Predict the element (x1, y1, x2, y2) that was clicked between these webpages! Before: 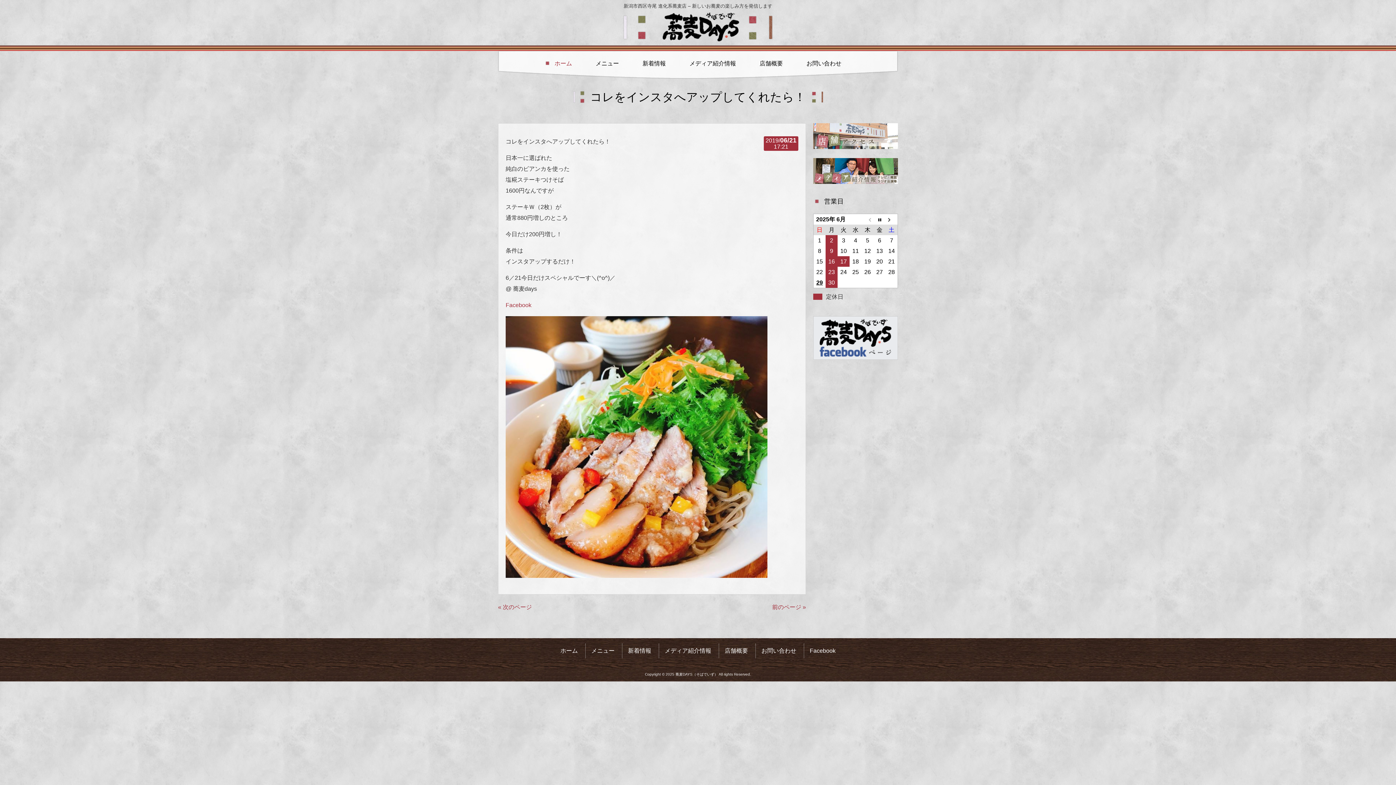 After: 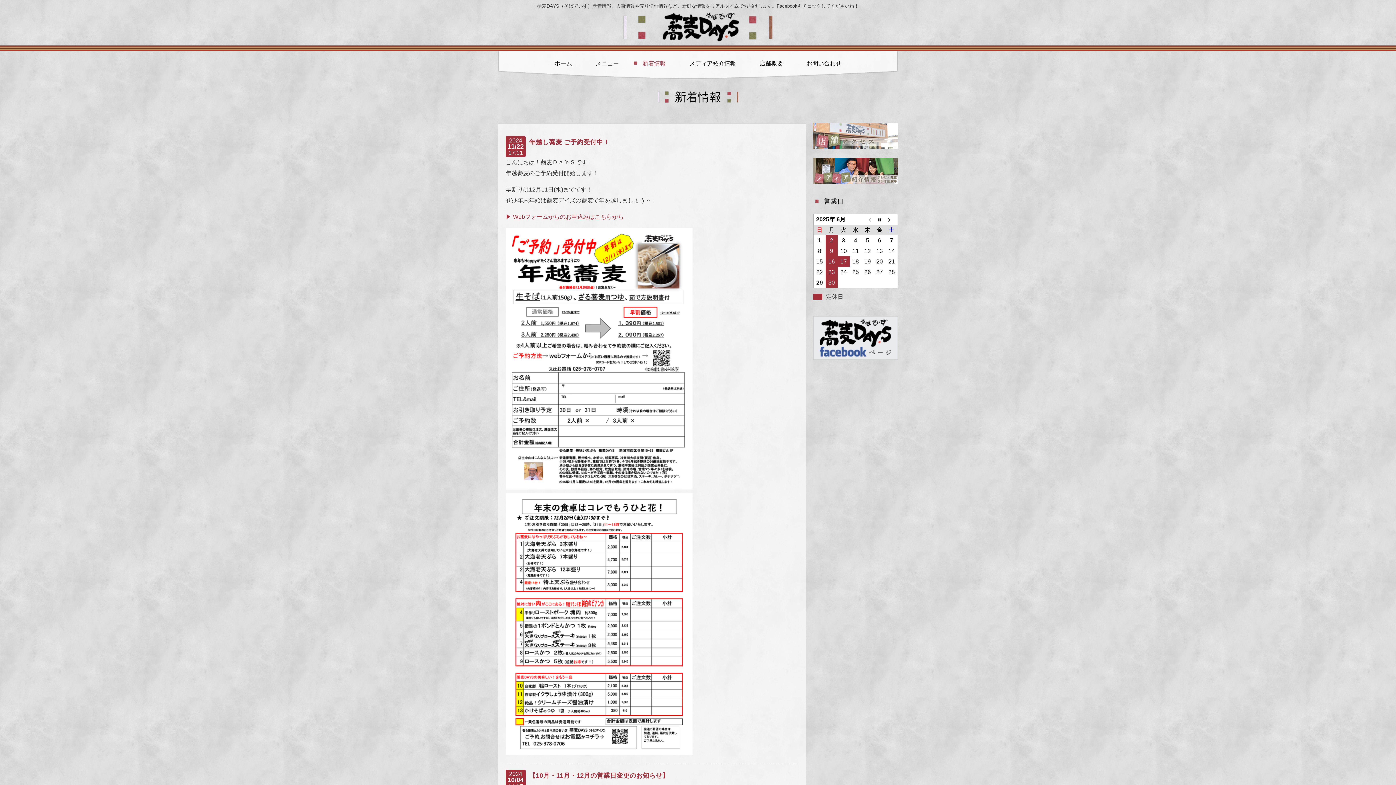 Action: bbox: (628, 648, 651, 654) label: 新着情報